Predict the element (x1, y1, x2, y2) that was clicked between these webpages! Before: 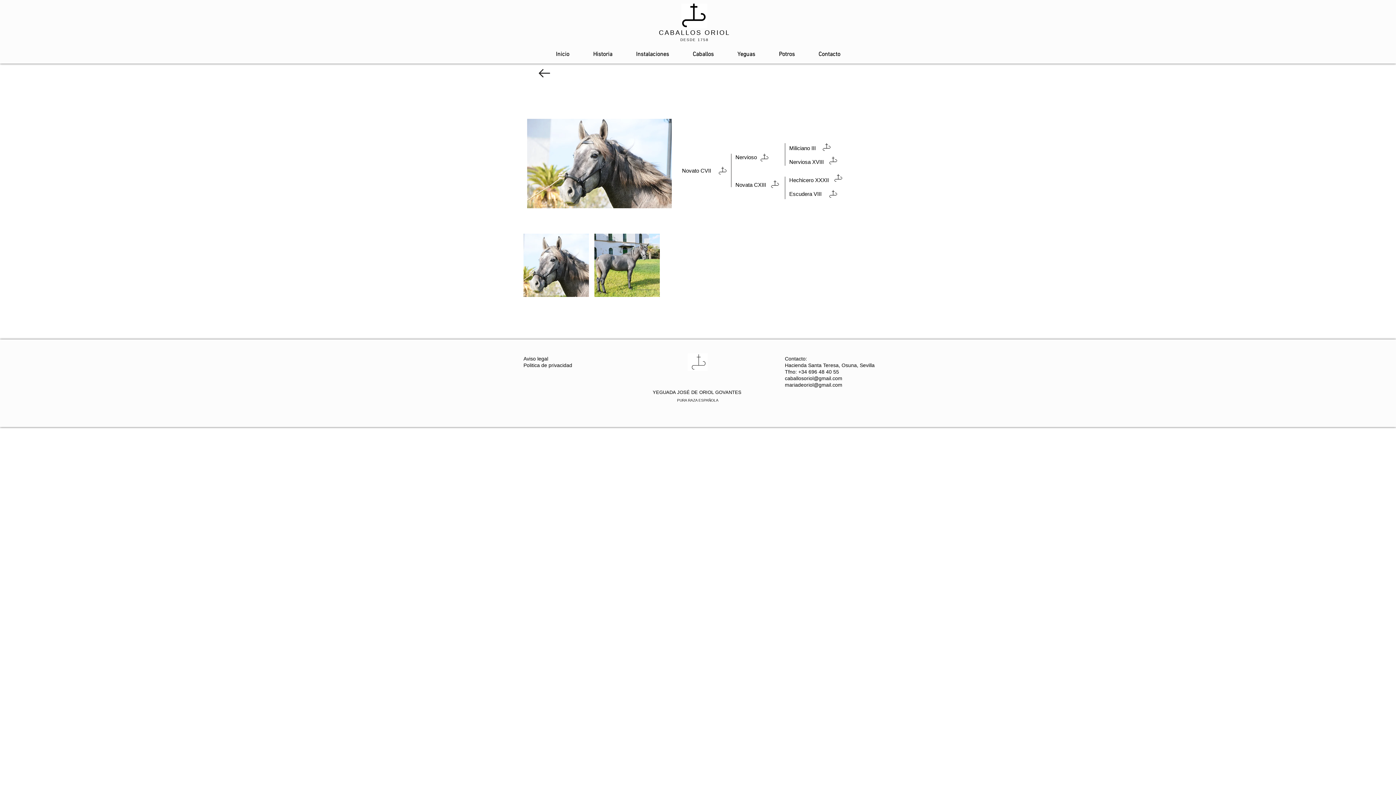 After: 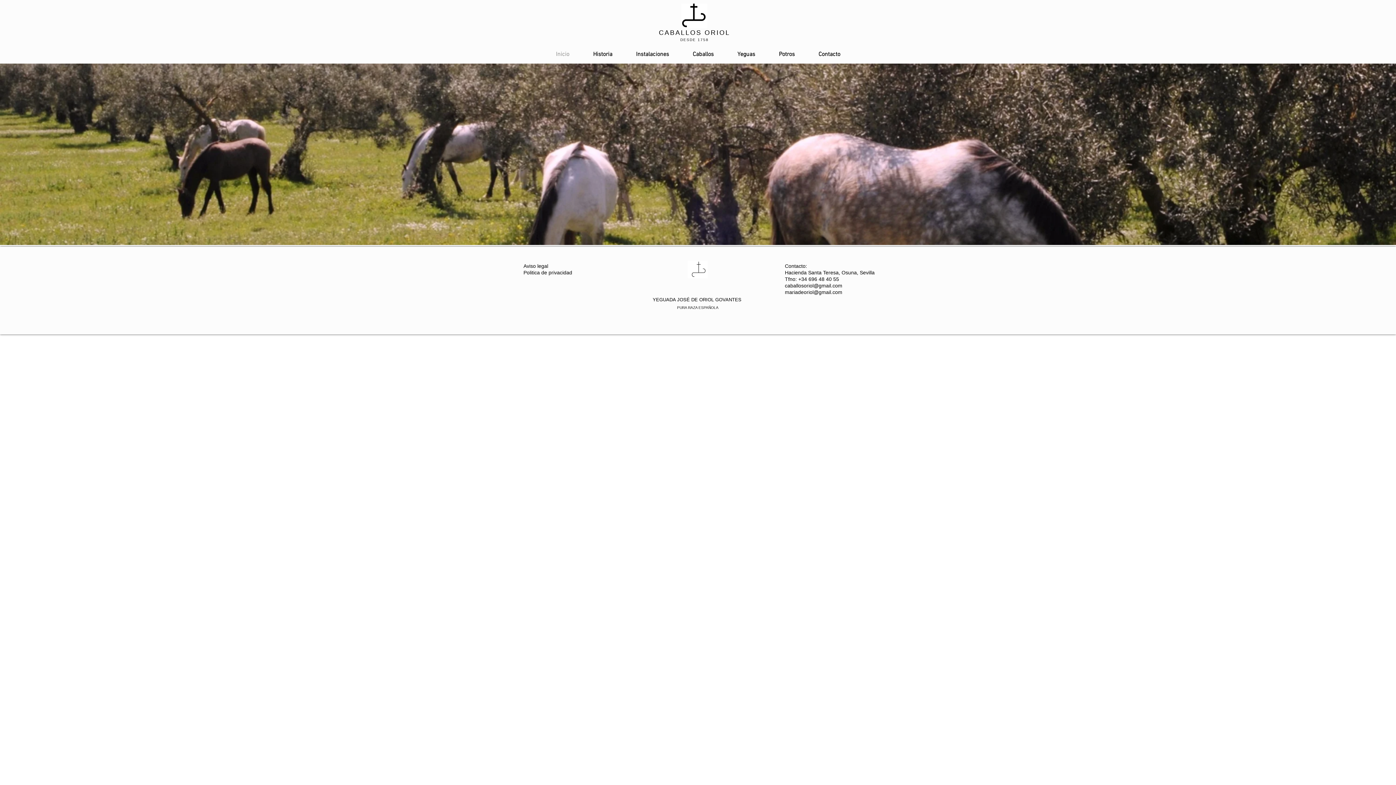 Action: bbox: (688, 353, 708, 371)